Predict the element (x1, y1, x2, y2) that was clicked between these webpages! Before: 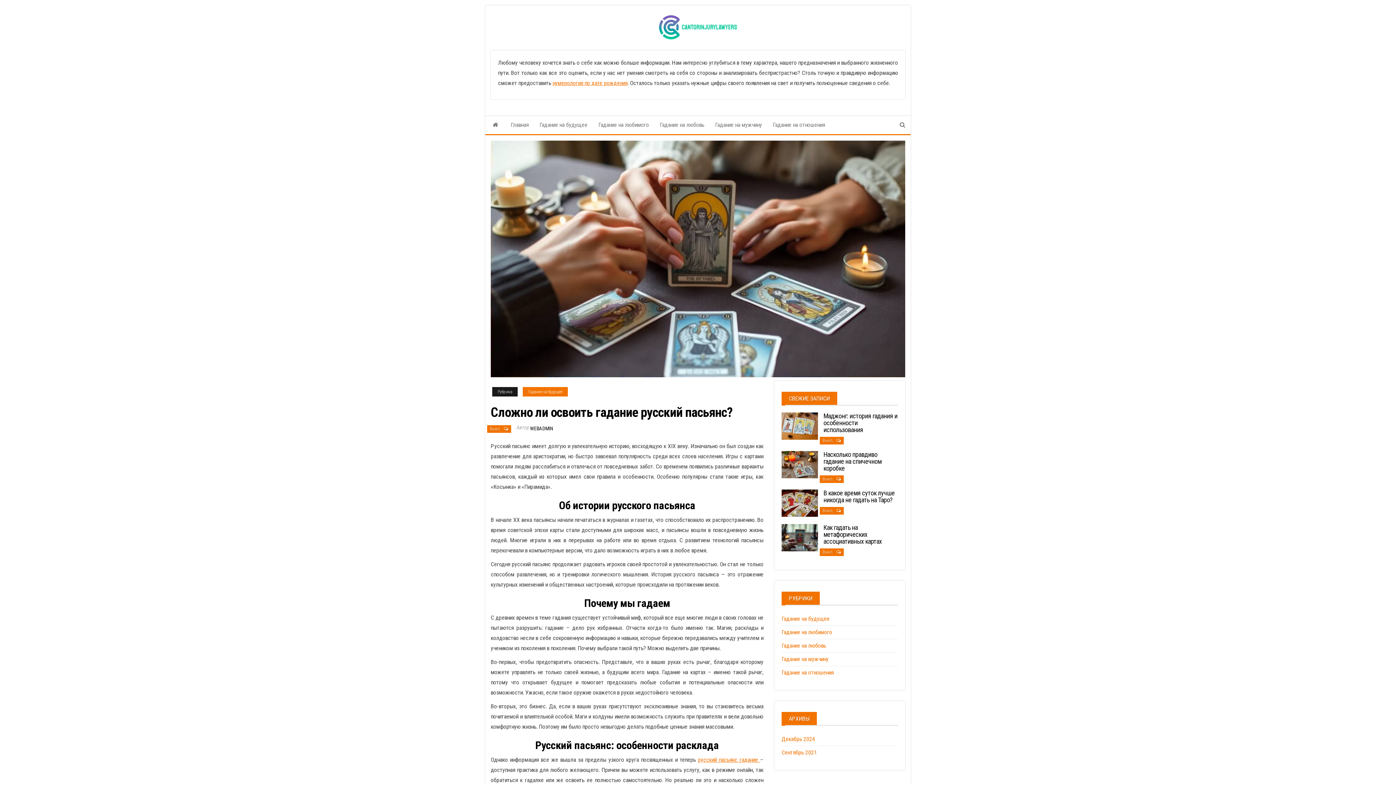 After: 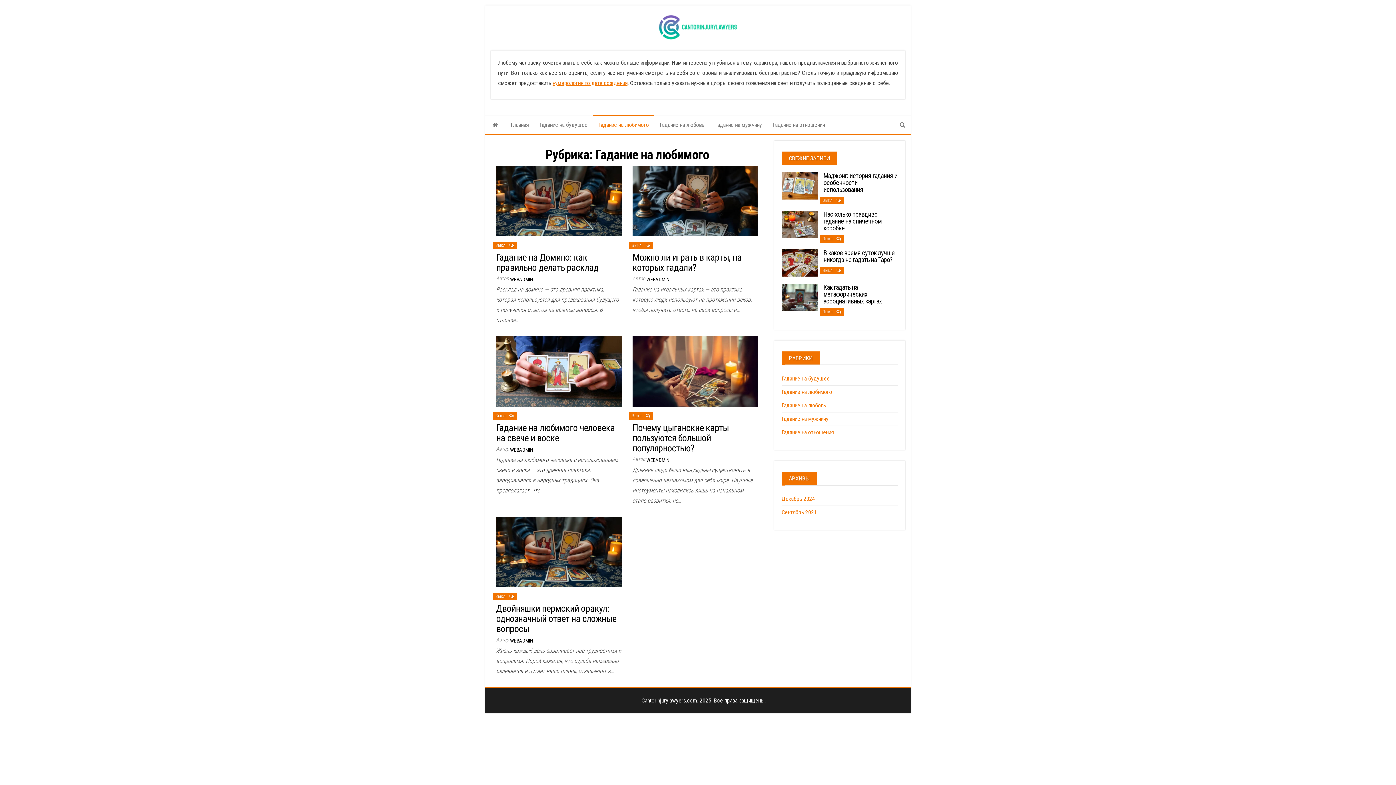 Action: label: Гадание на любимого bbox: (593, 116, 654, 134)